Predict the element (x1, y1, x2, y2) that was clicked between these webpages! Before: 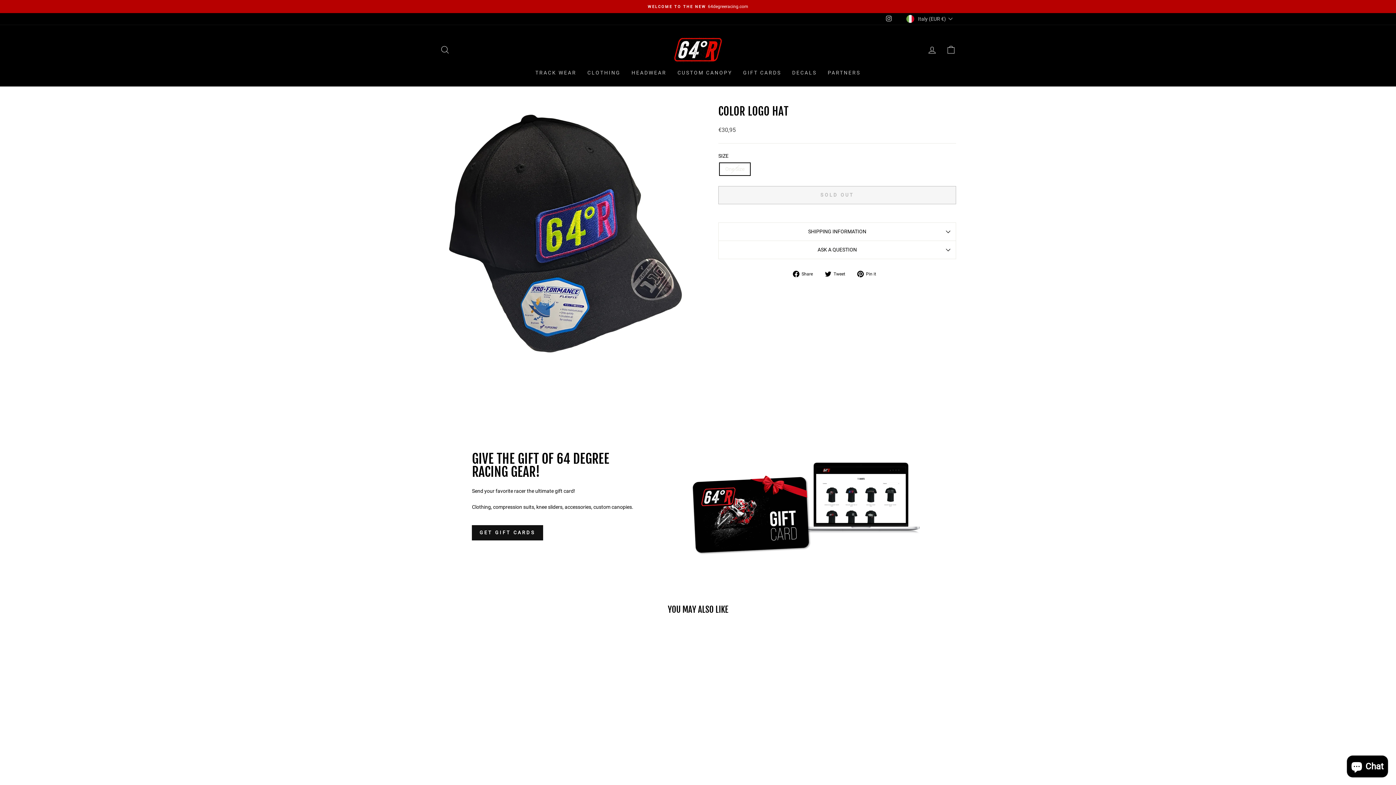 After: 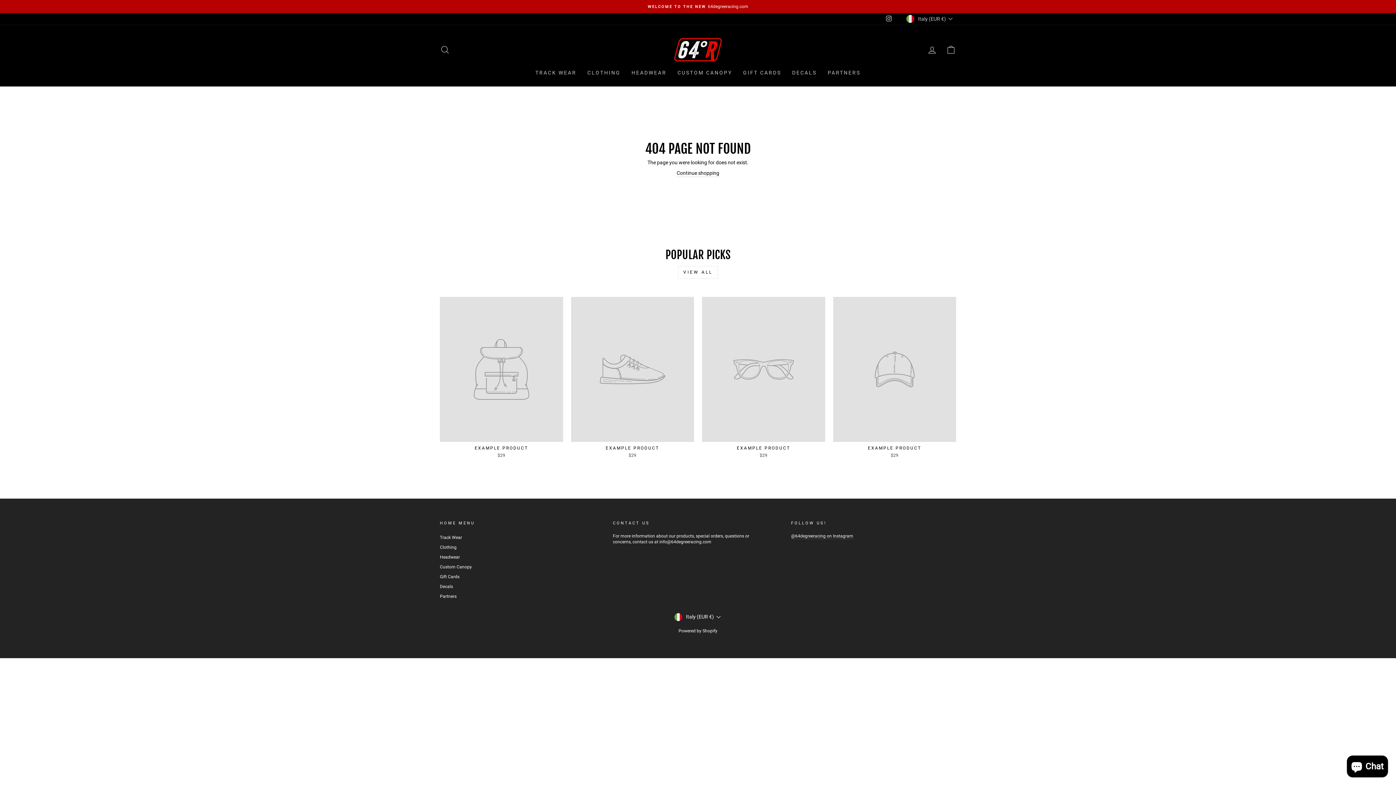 Action: bbox: (672, 66, 737, 79) label: CUSTOM CANOPY